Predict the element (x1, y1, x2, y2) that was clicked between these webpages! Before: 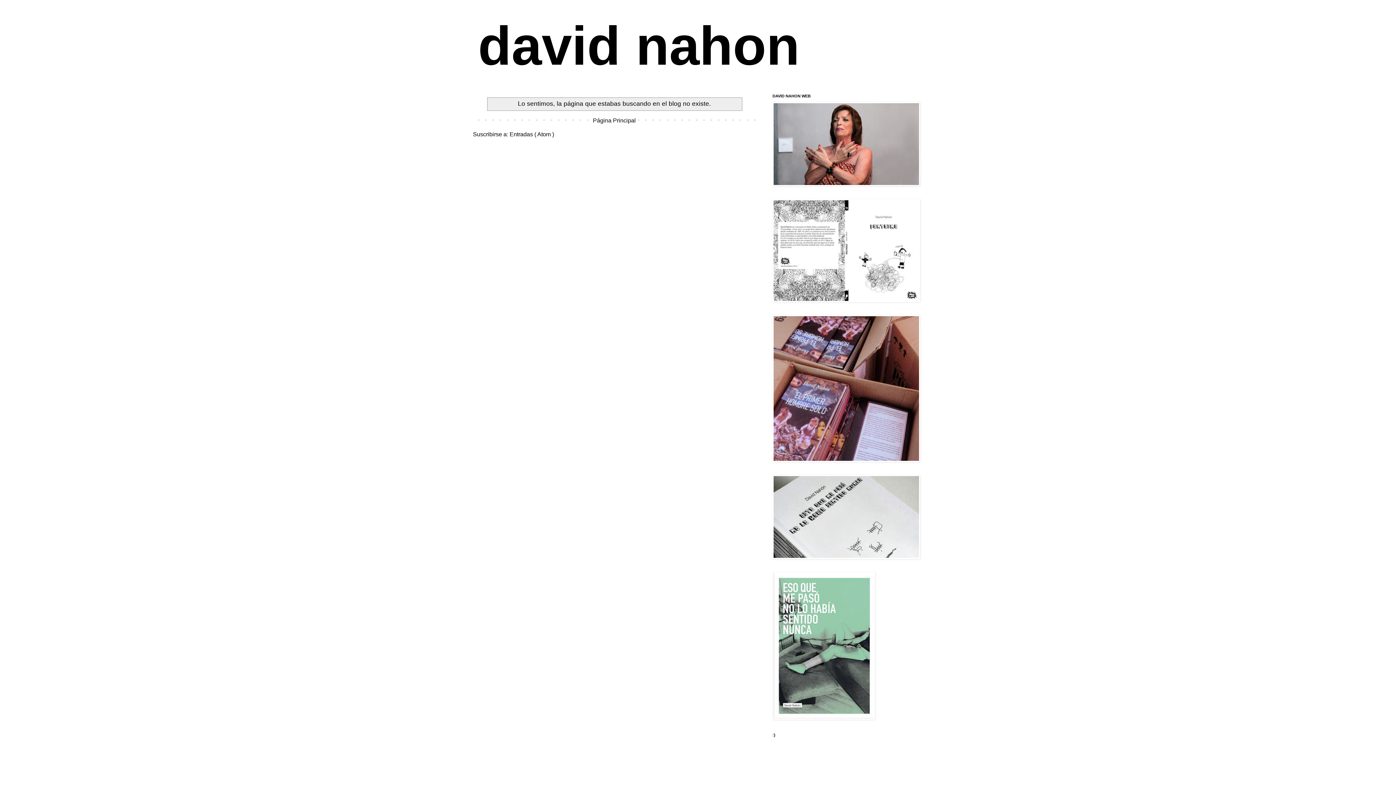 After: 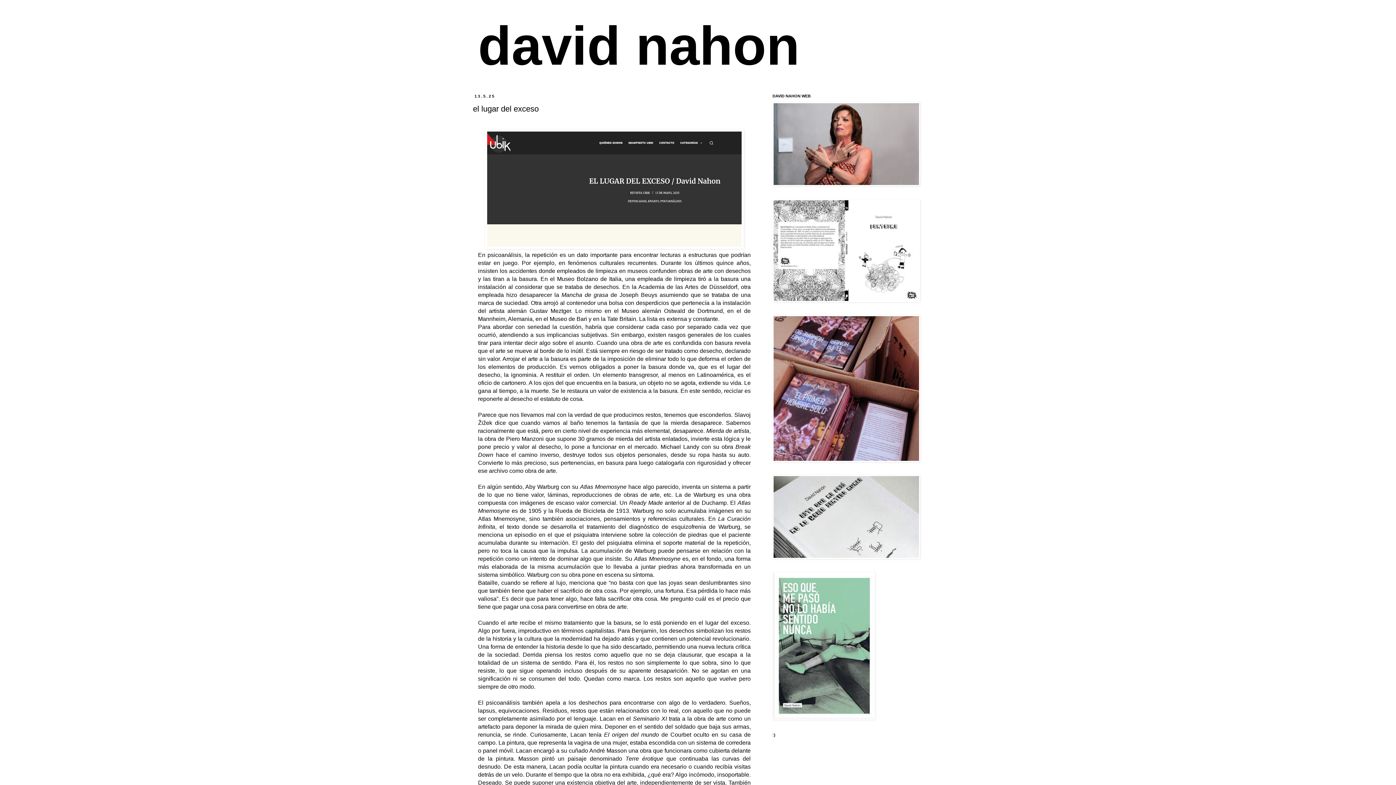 Action: bbox: (478, 15, 800, 76) label: david nahon